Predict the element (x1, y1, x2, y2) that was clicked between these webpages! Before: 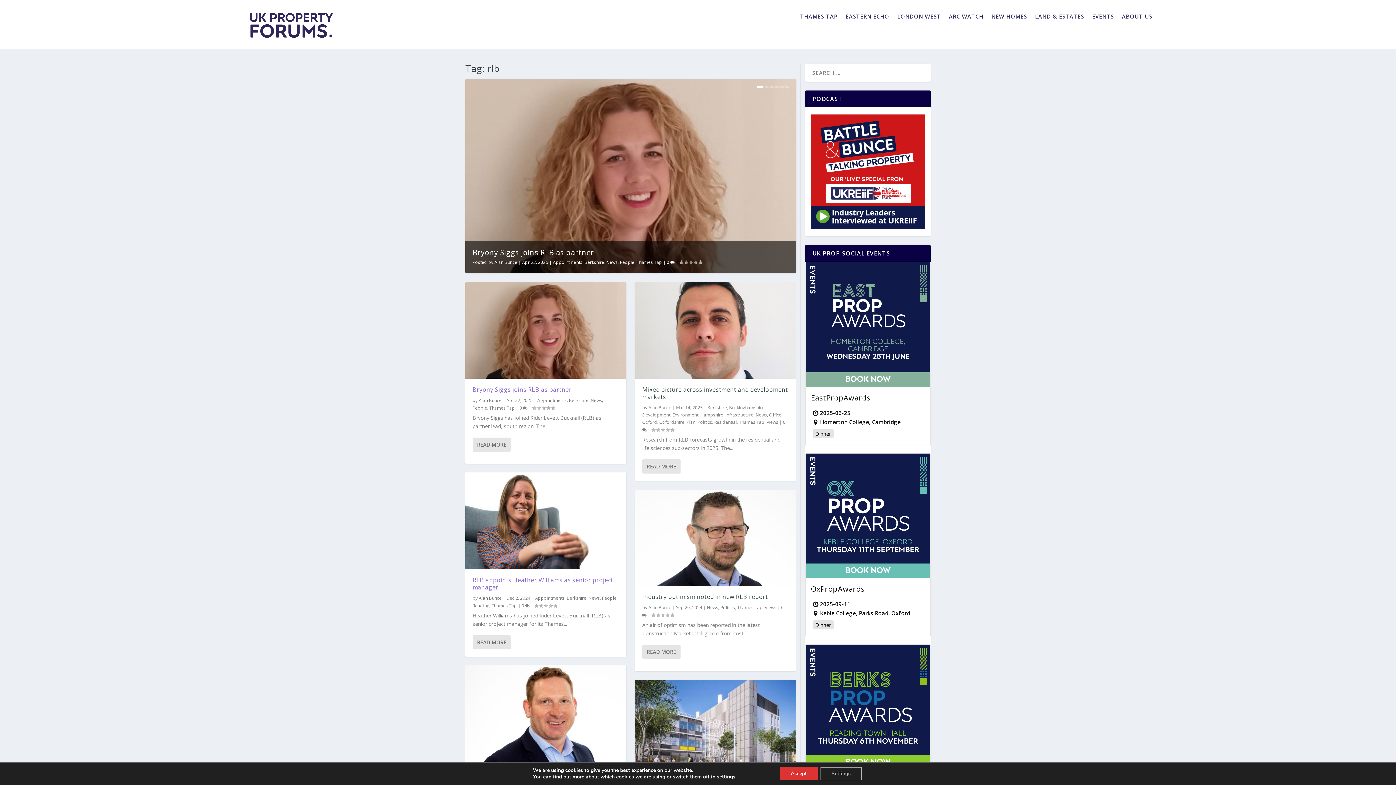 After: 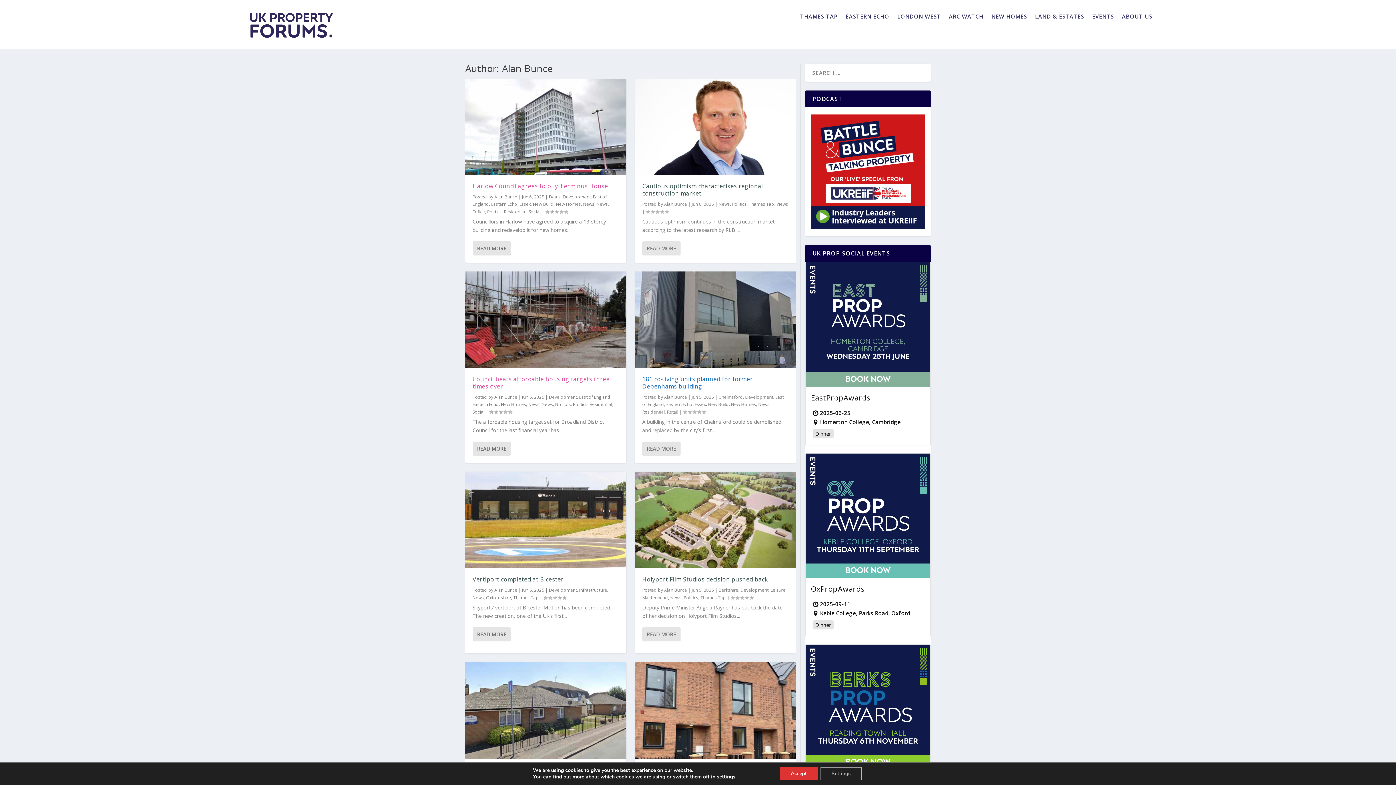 Action: bbox: (478, 397, 501, 403) label: Alan Bunce